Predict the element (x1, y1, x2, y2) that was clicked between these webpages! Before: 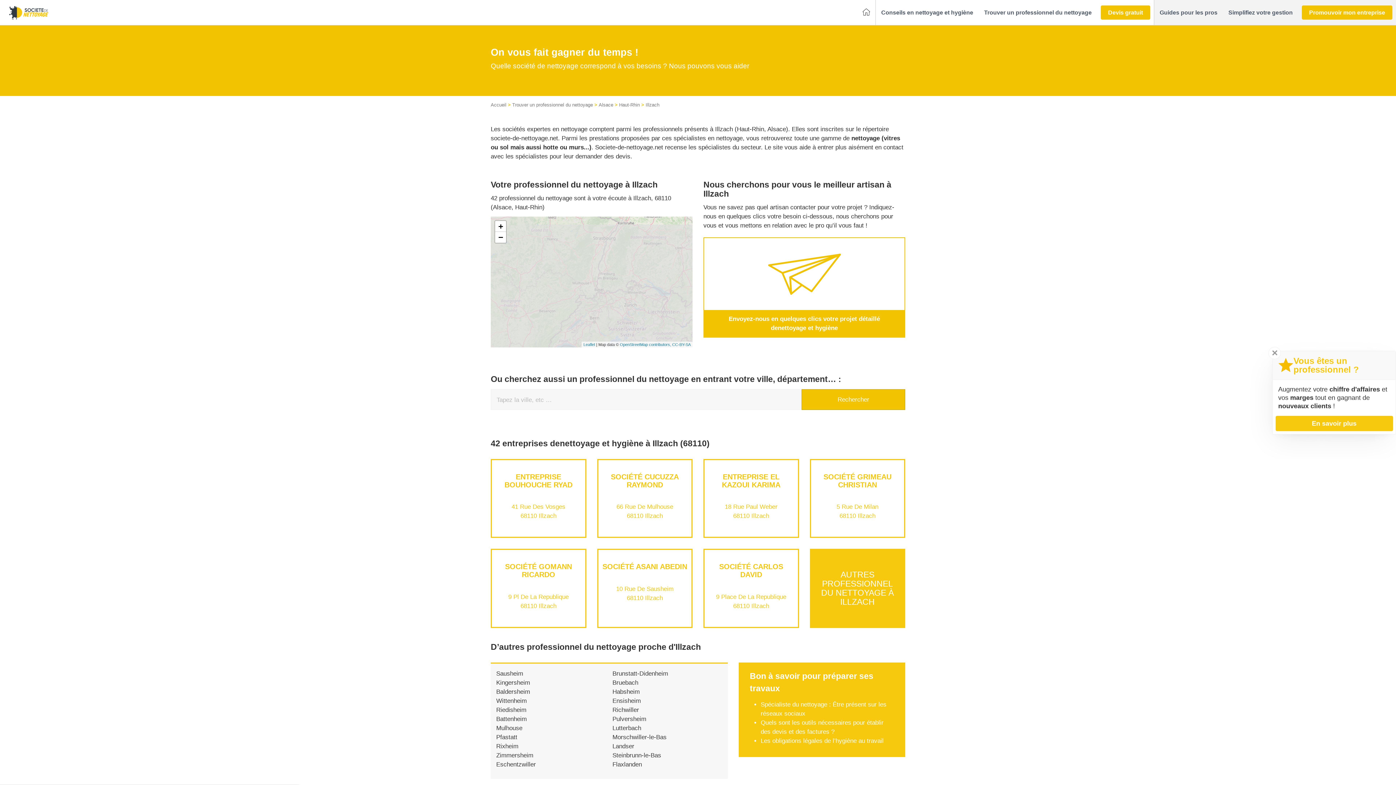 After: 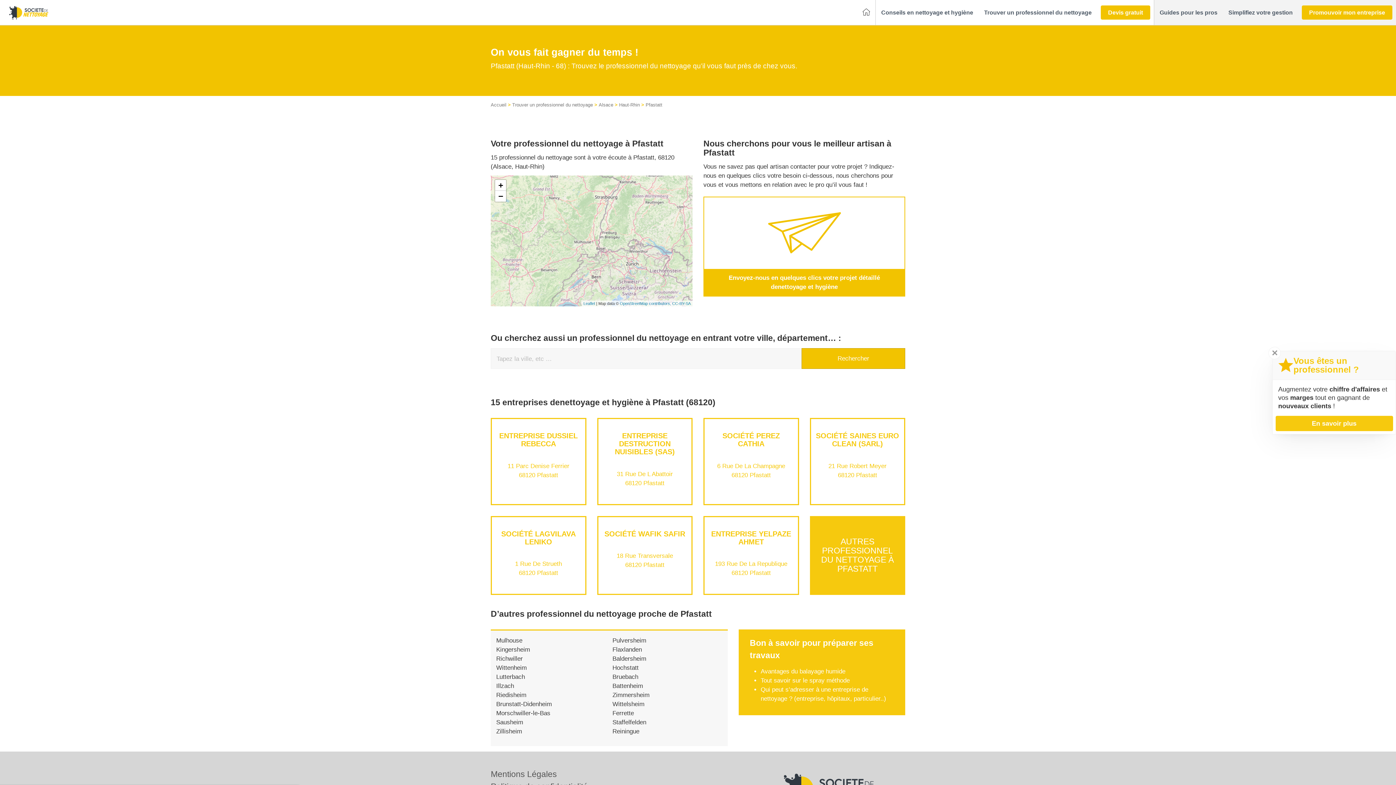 Action: label: Pfastatt bbox: (496, 734, 517, 740)